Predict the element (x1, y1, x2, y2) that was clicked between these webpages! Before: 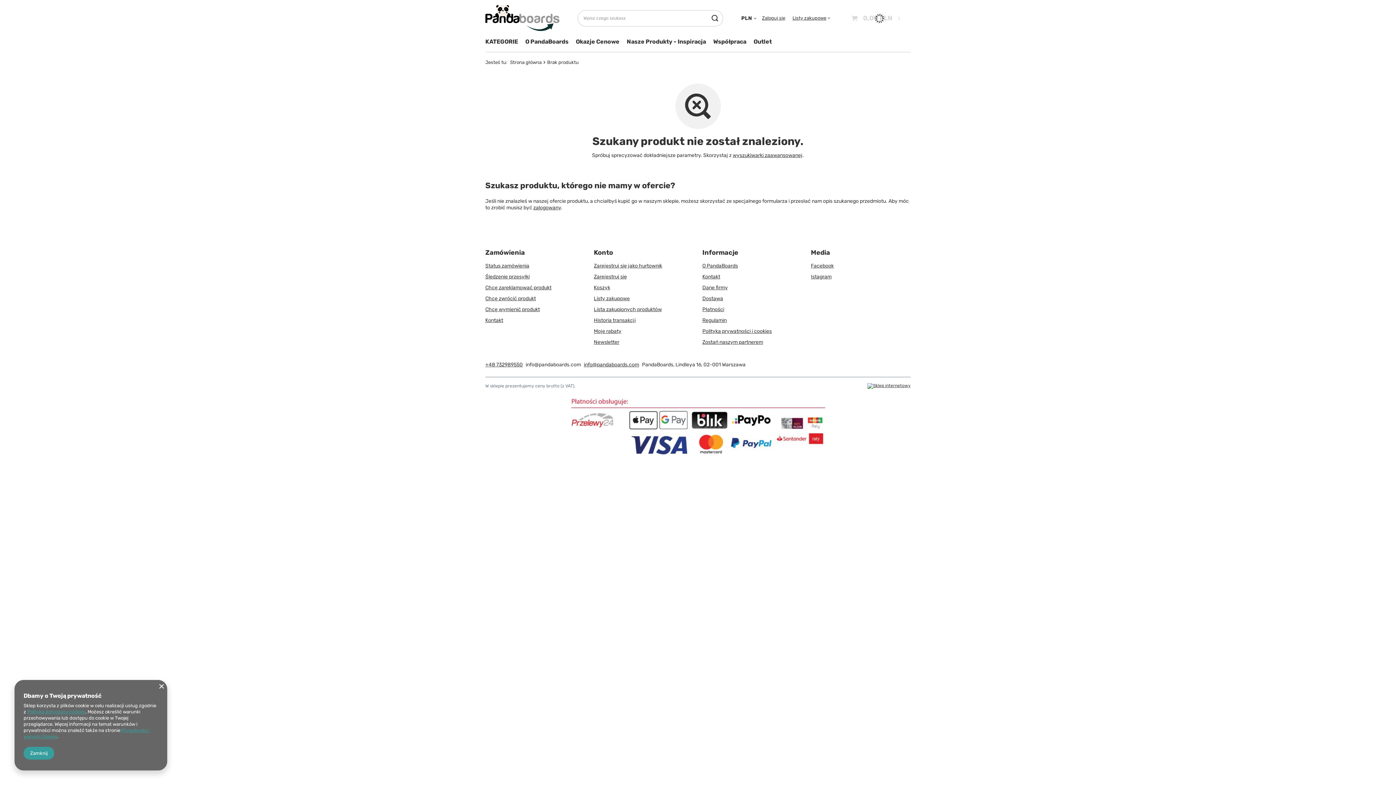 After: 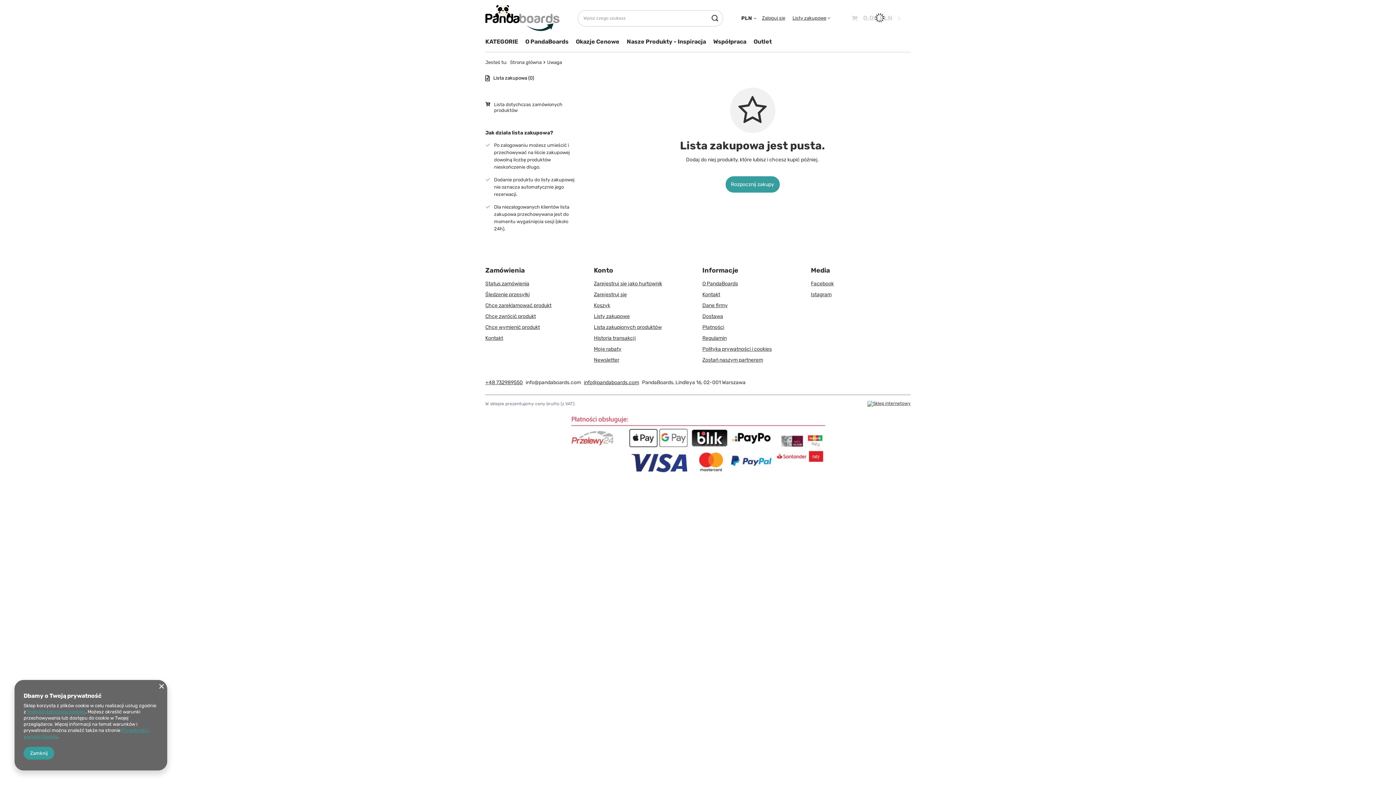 Action: bbox: (792, 15, 830, 20) label: Listy zakupowe